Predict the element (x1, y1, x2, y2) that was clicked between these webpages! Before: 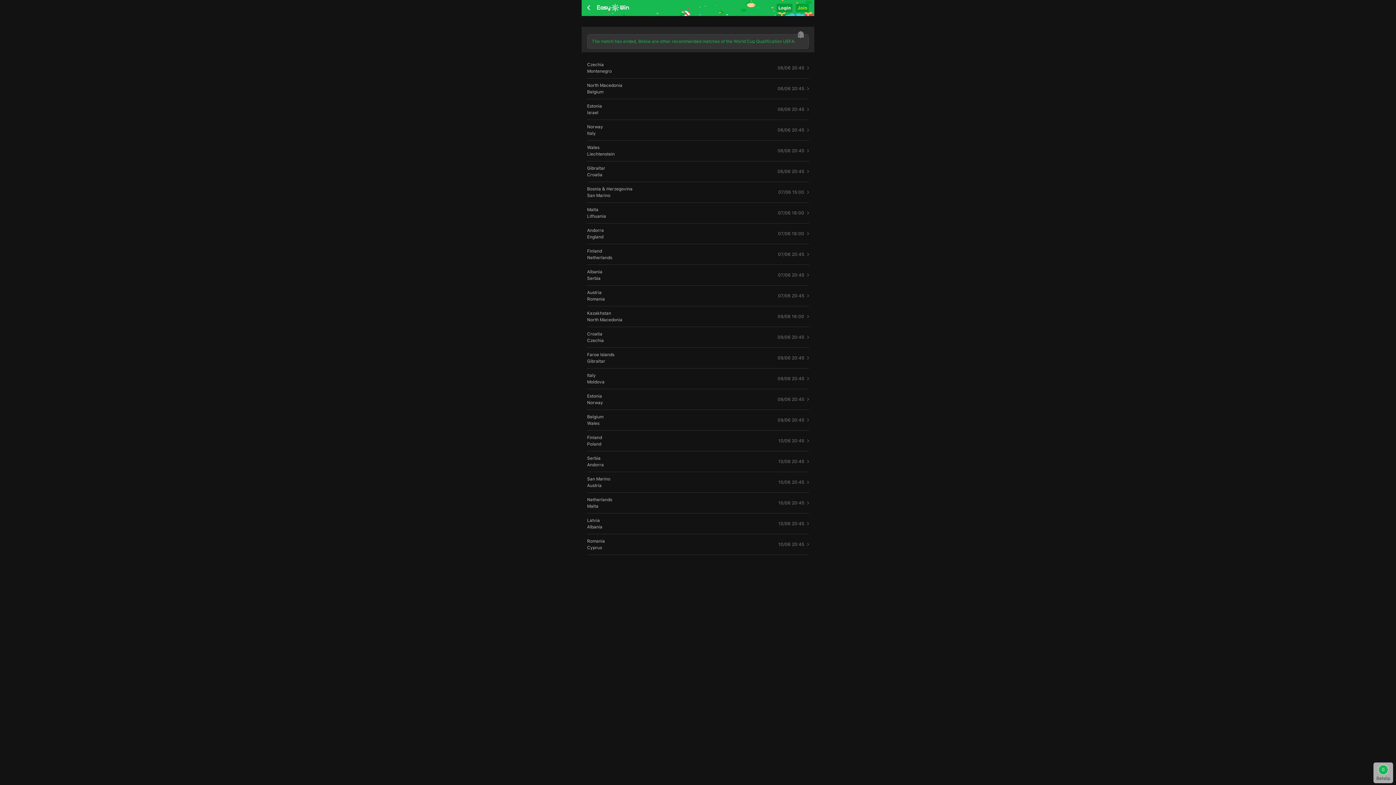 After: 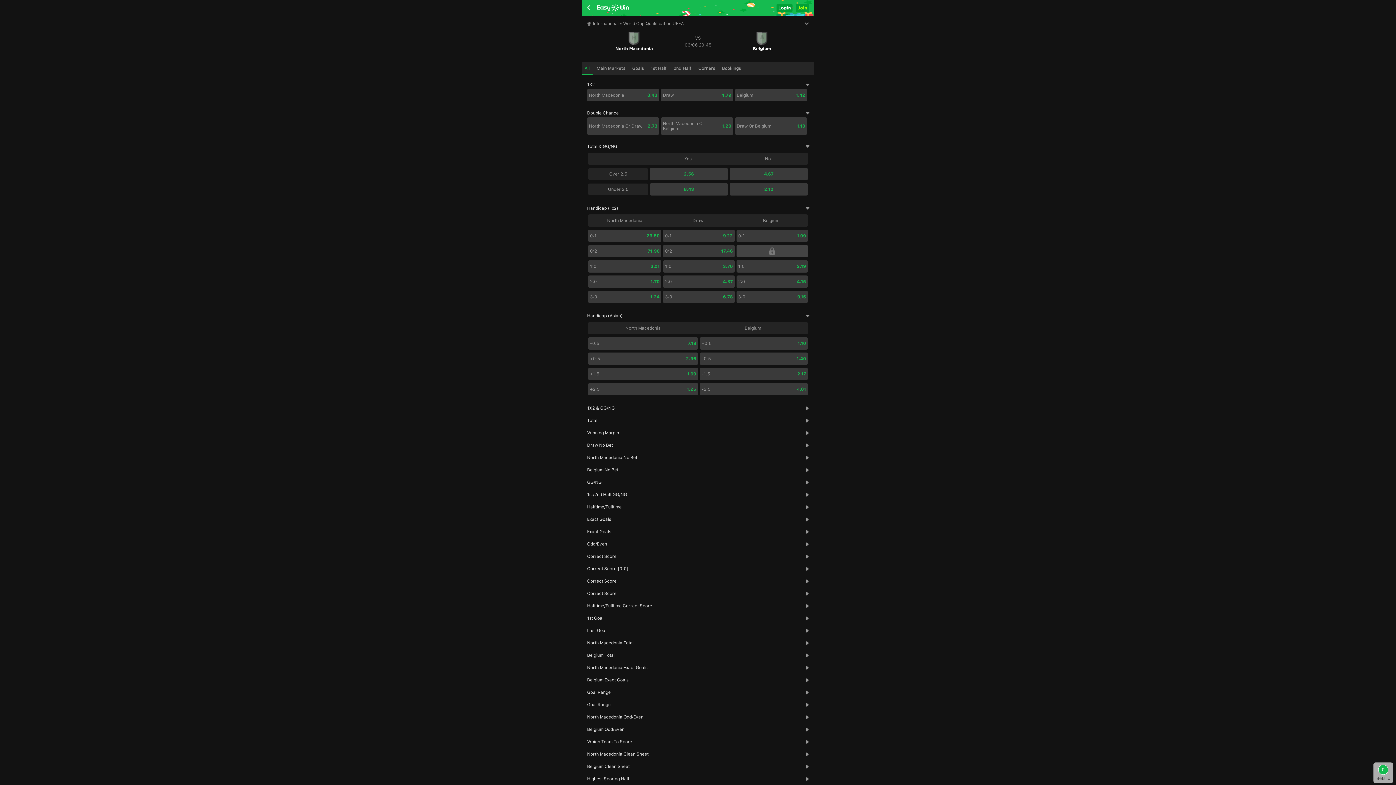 Action: bbox: (587, 82, 809, 95) label: North Macedonia
Belgium
06/06 20:45 